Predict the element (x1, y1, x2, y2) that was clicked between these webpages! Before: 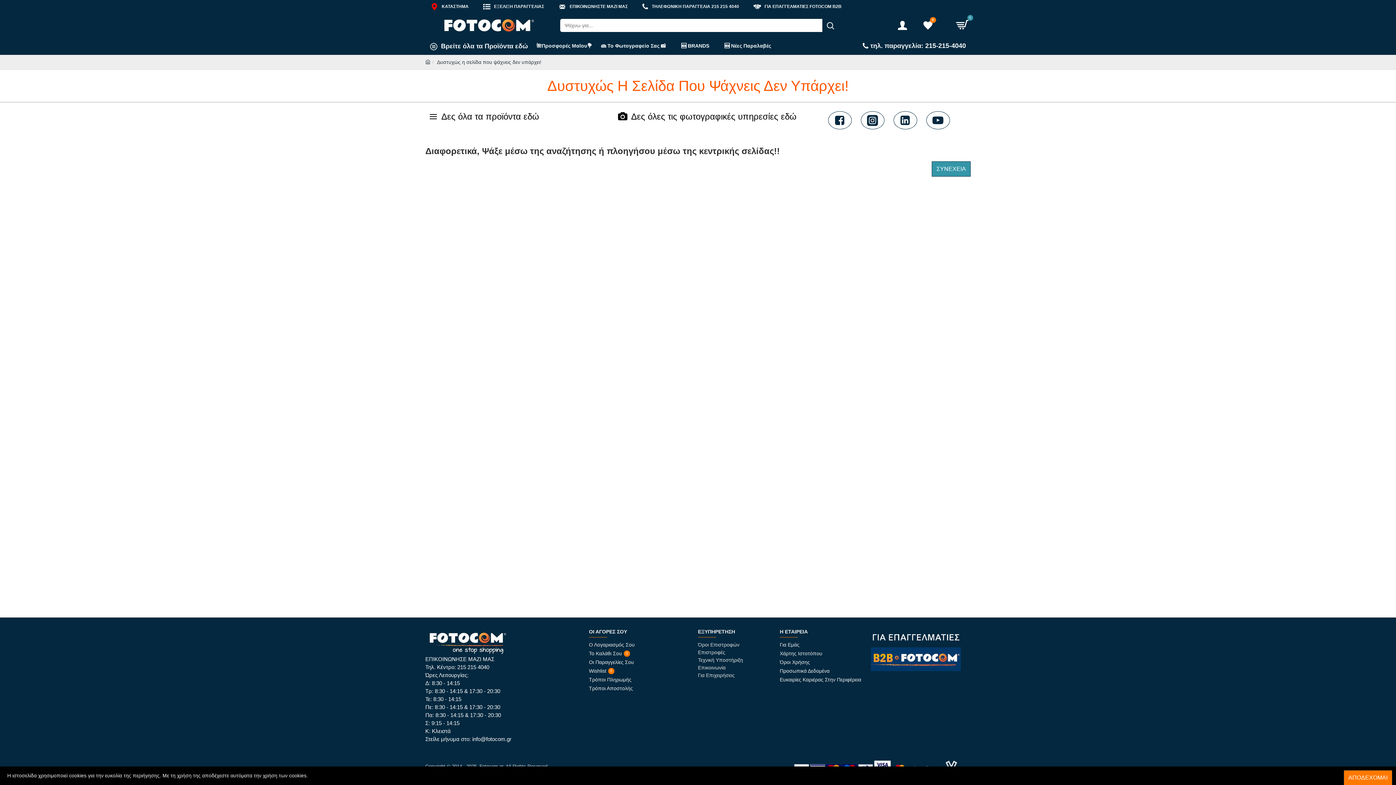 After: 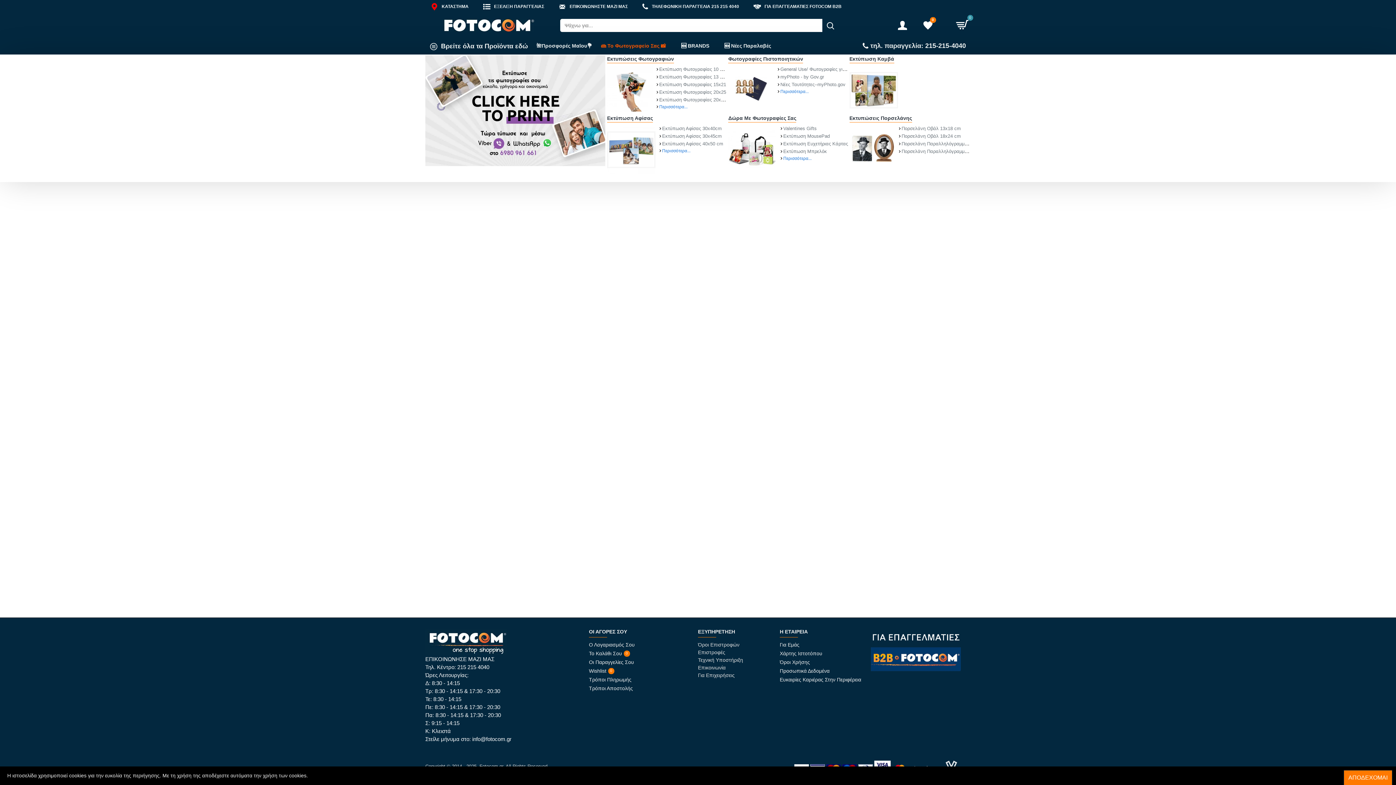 Action: bbox: (596, 38, 670, 54) label: 👪 Το Φωτογραφείο Σας 📸